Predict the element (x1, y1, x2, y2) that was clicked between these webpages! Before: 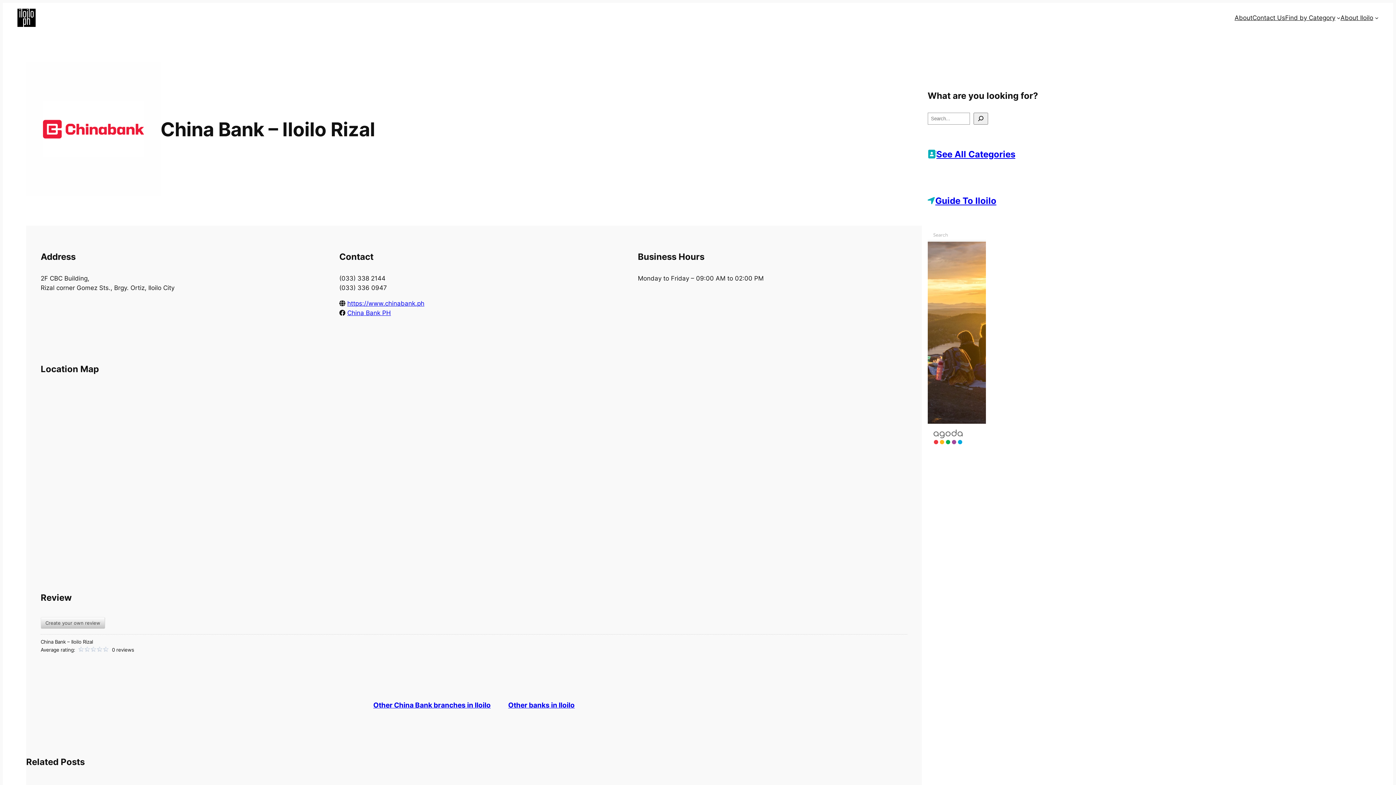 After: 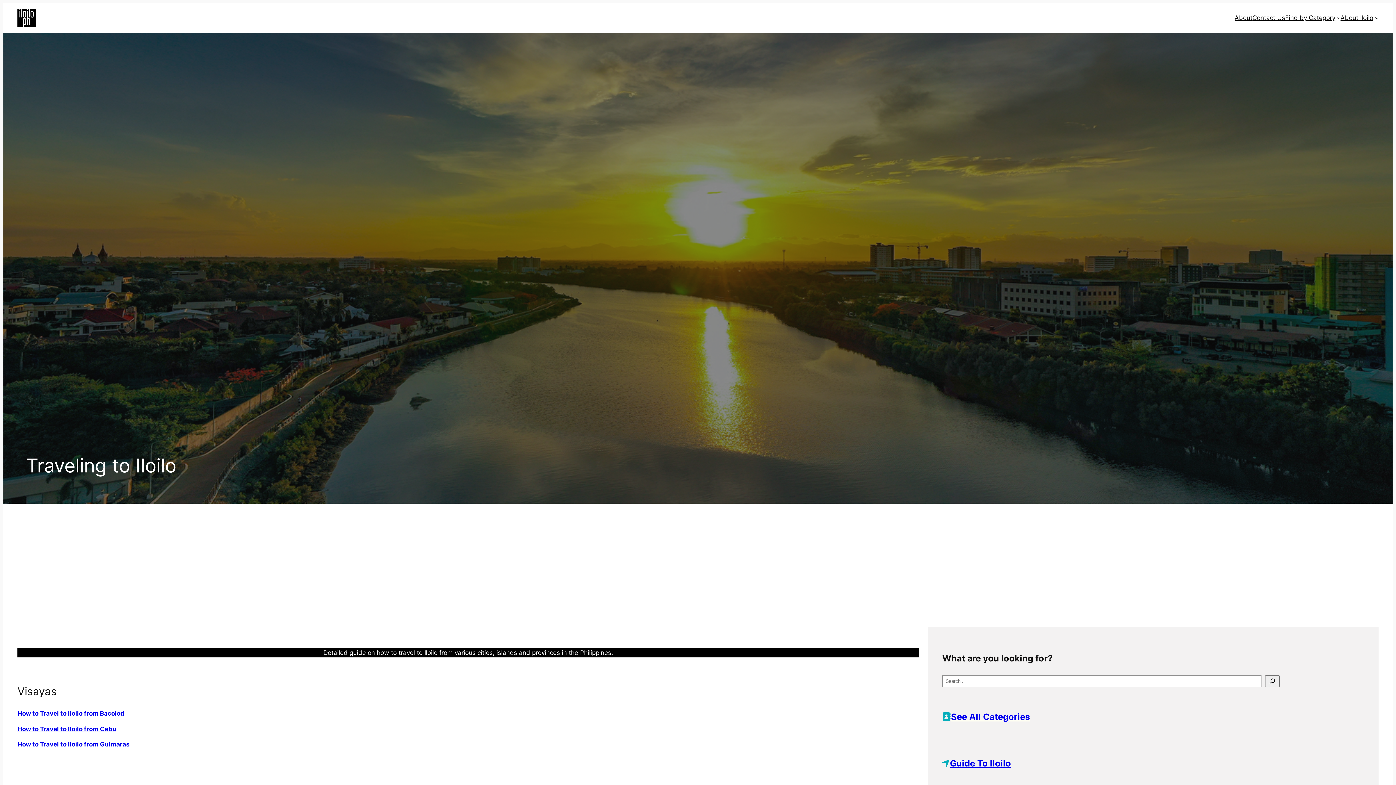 Action: label: Guide To Iloilo bbox: (935, 195, 996, 206)